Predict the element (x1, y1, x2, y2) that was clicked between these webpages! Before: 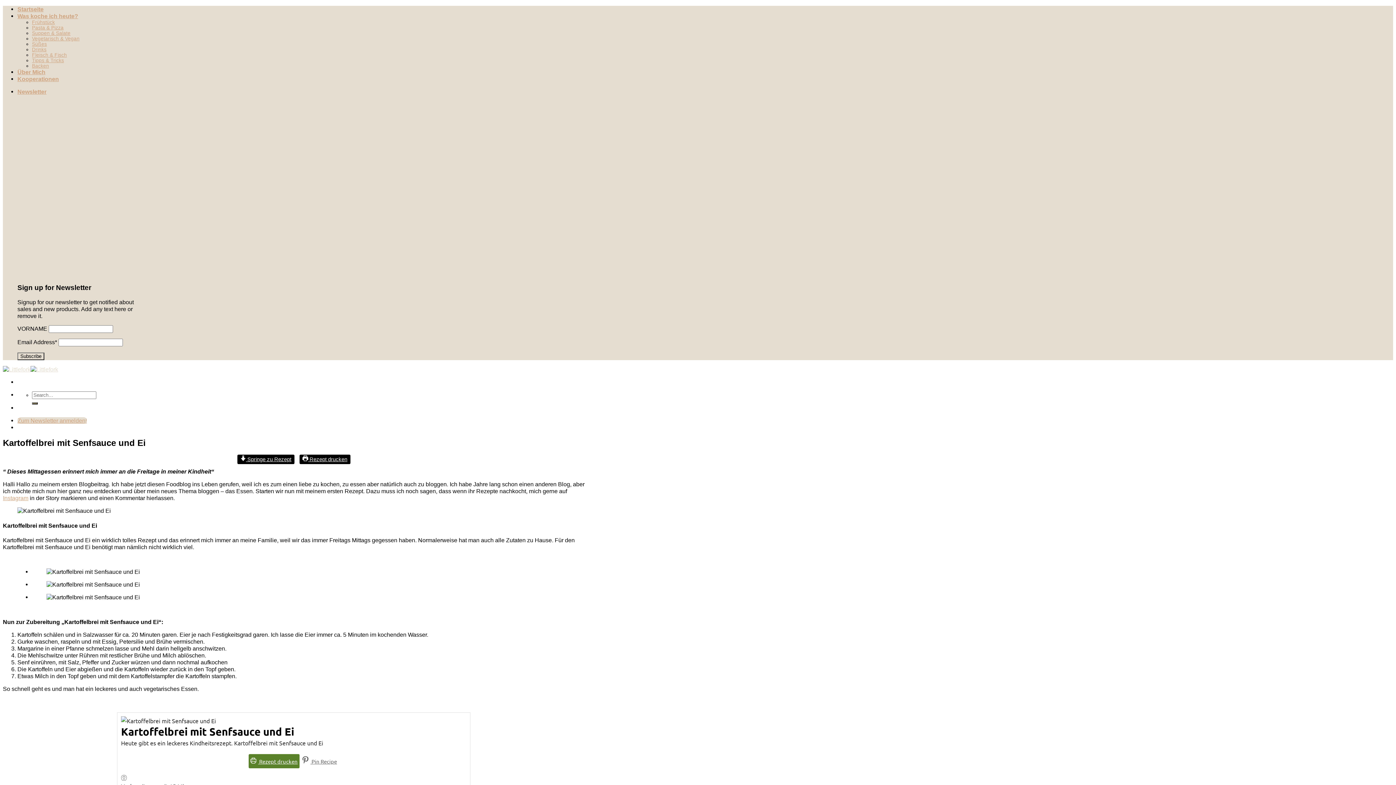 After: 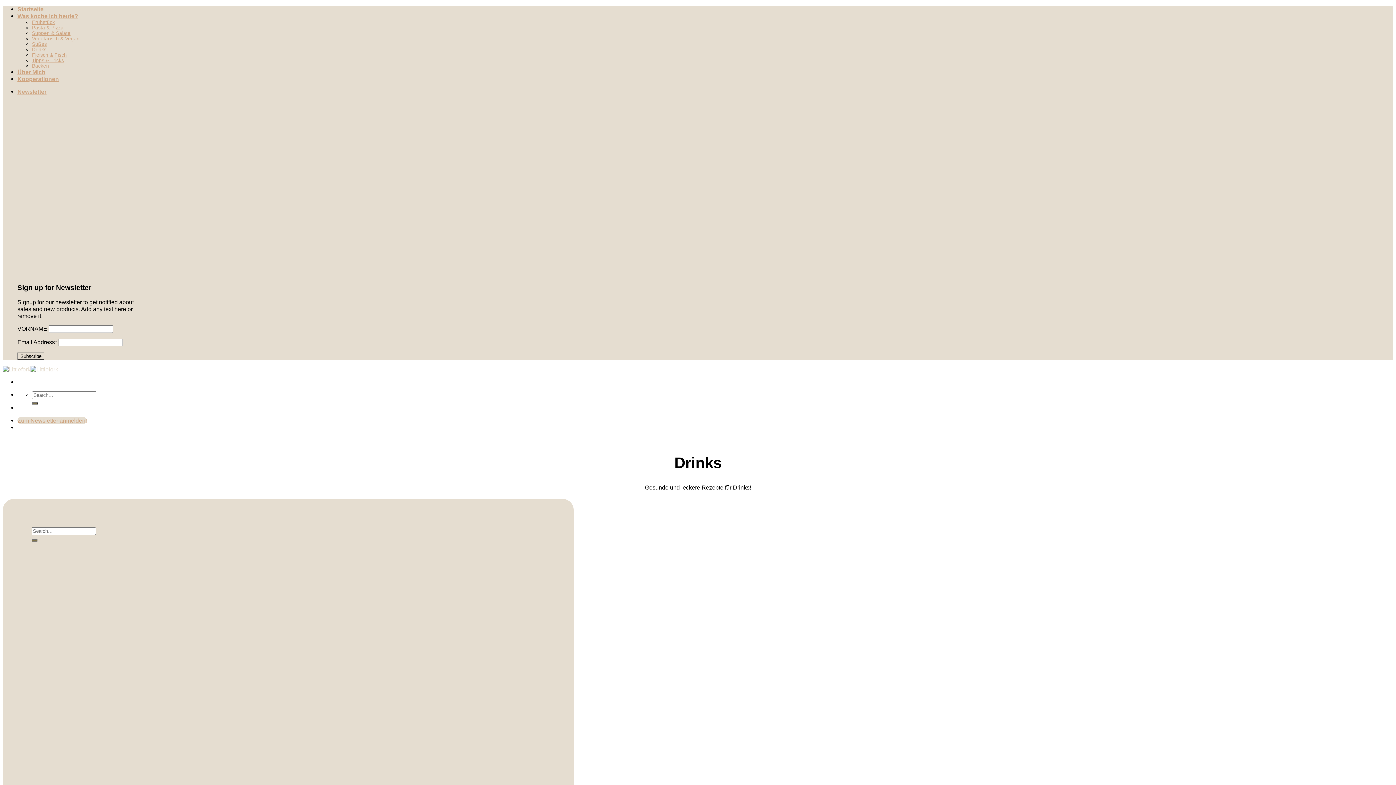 Action: bbox: (32, 46, 46, 52) label: Drinks